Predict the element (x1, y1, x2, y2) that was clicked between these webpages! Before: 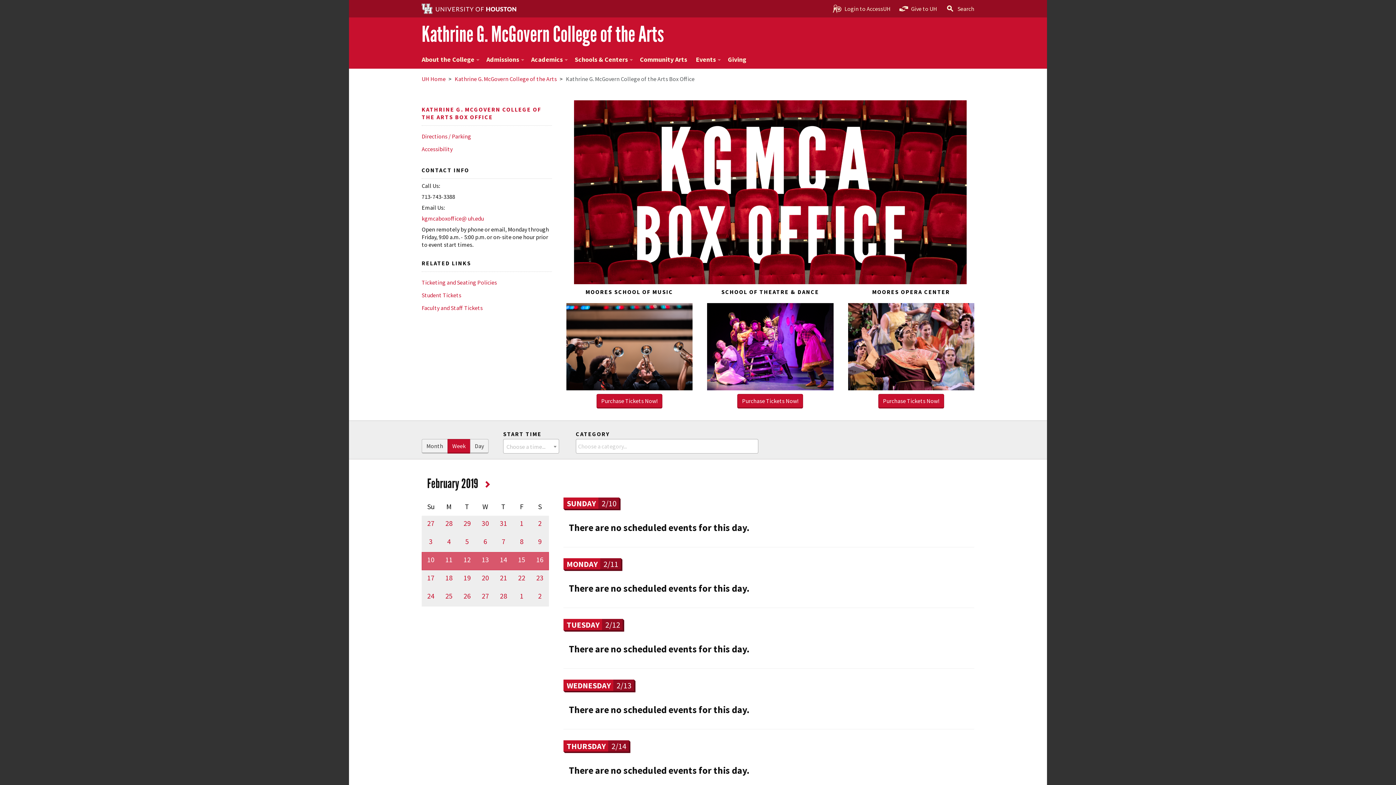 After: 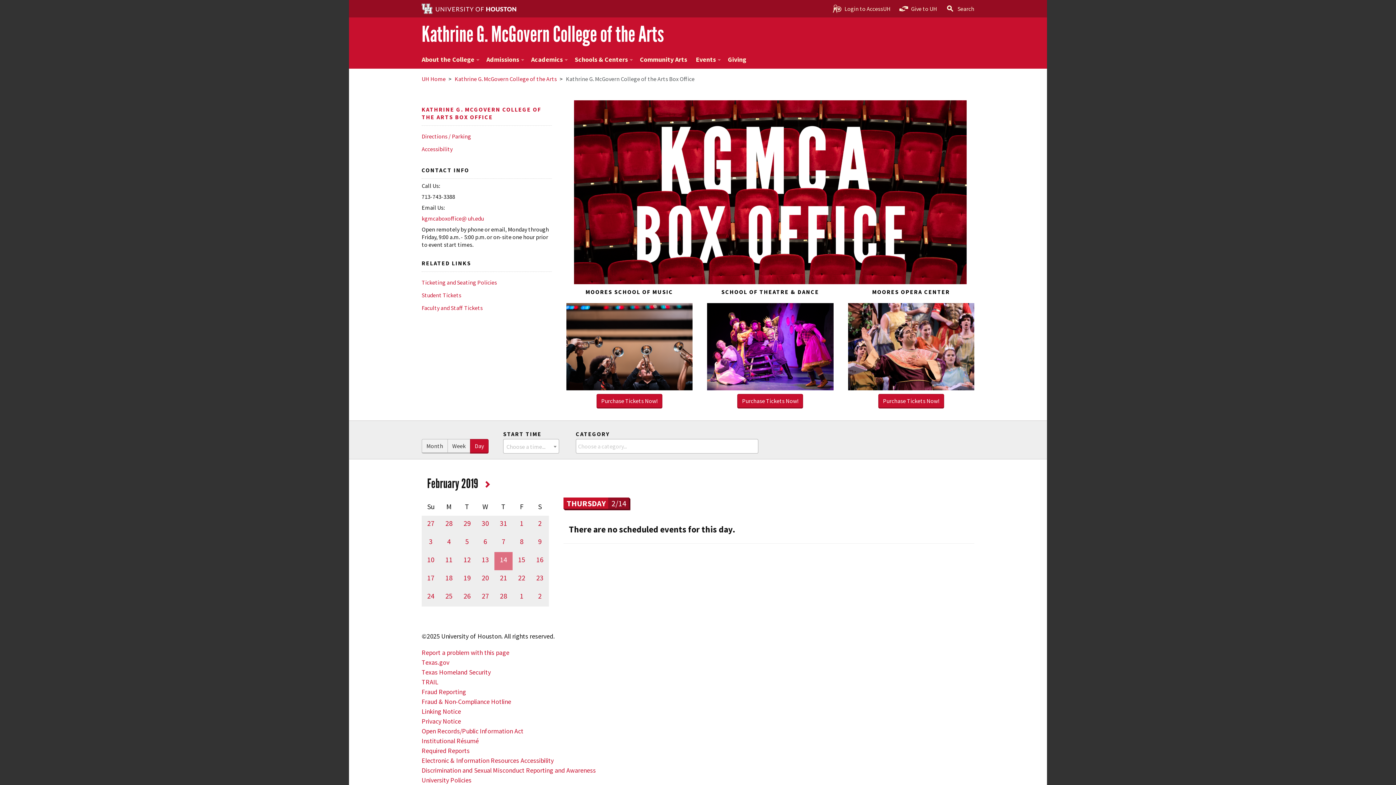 Action: label: THURSDAY	2/14 bbox: (563, 740, 629, 752)